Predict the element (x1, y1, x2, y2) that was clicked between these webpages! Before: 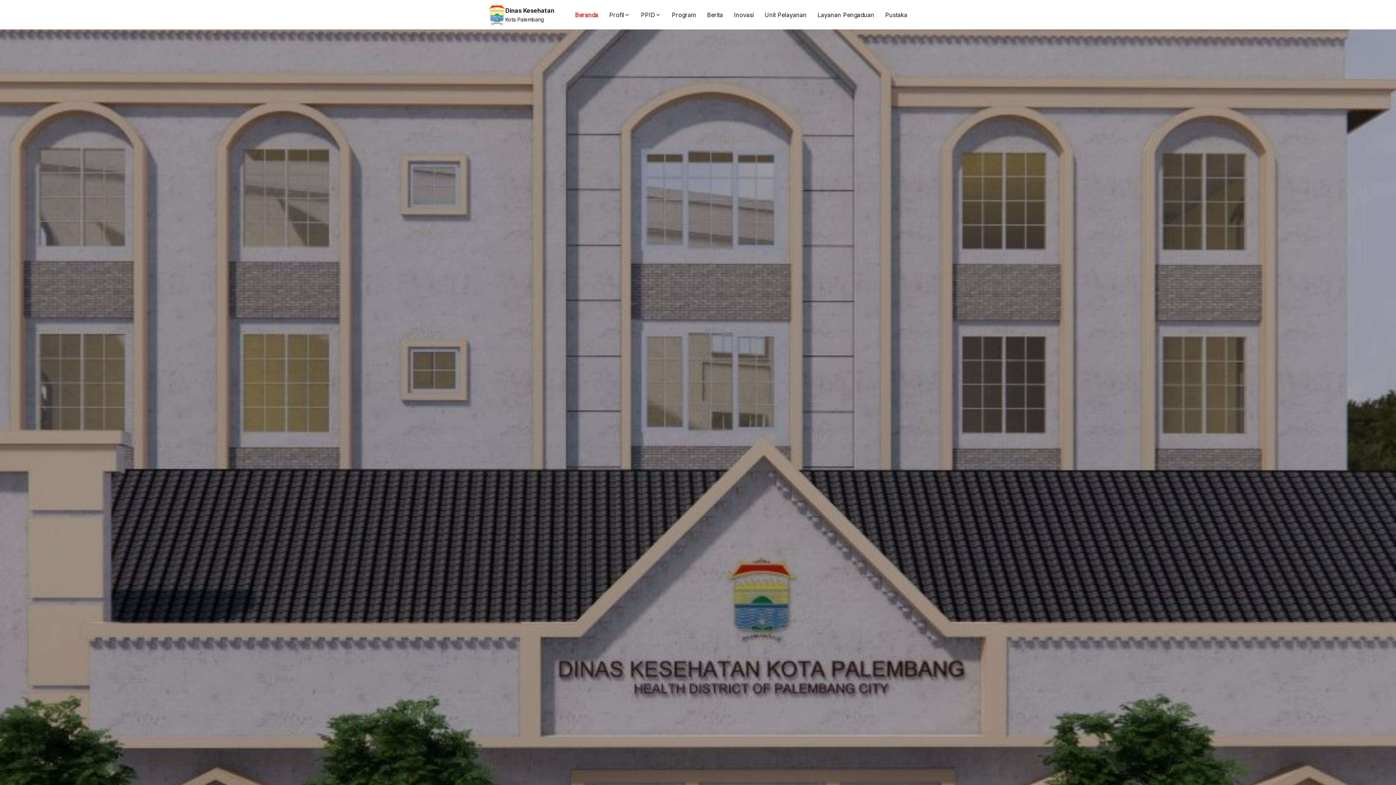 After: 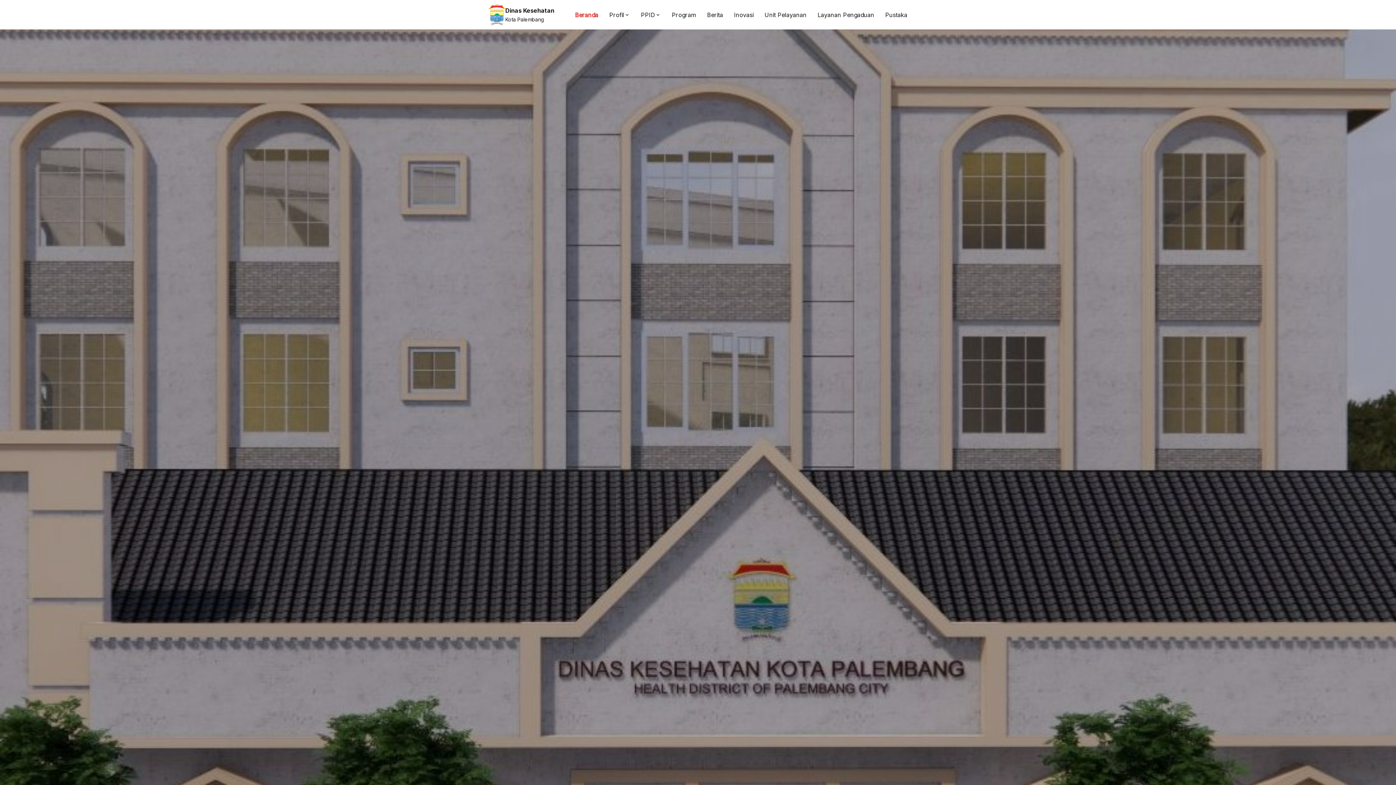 Action: label: Dinas Kesehatan
Kota Palembang bbox: (488, 4, 554, 25)